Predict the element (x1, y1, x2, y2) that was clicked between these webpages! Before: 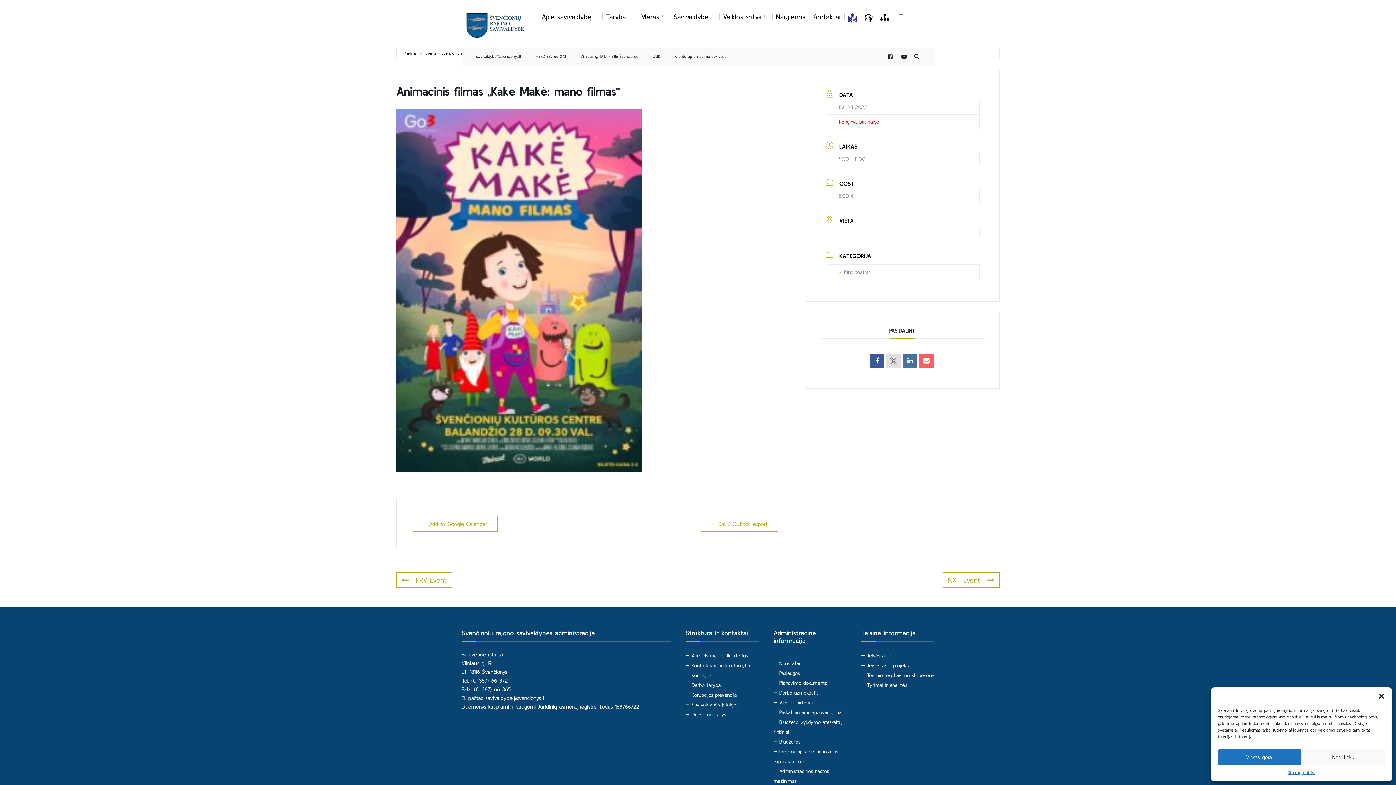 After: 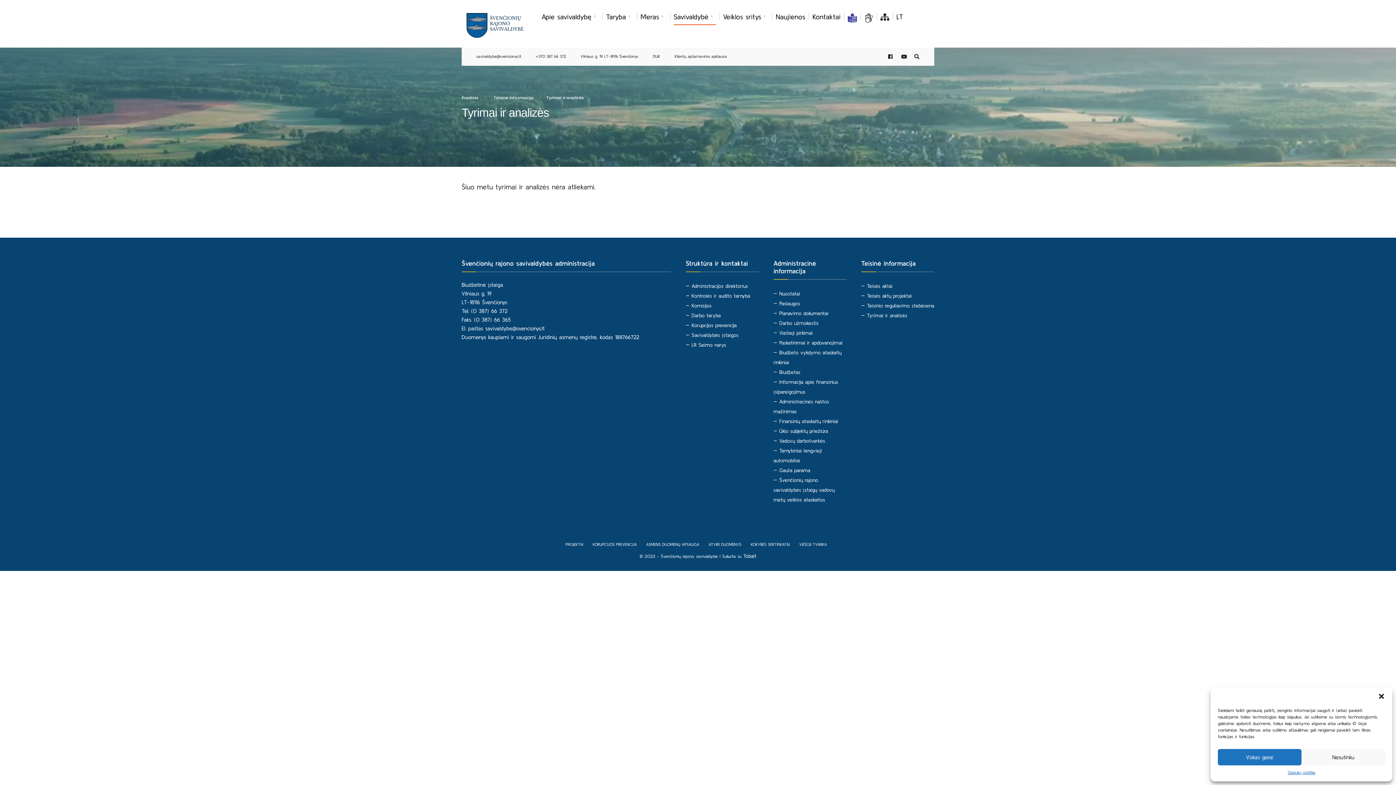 Action: bbox: (867, 682, 907, 688) label: Tyrimai ir analizės